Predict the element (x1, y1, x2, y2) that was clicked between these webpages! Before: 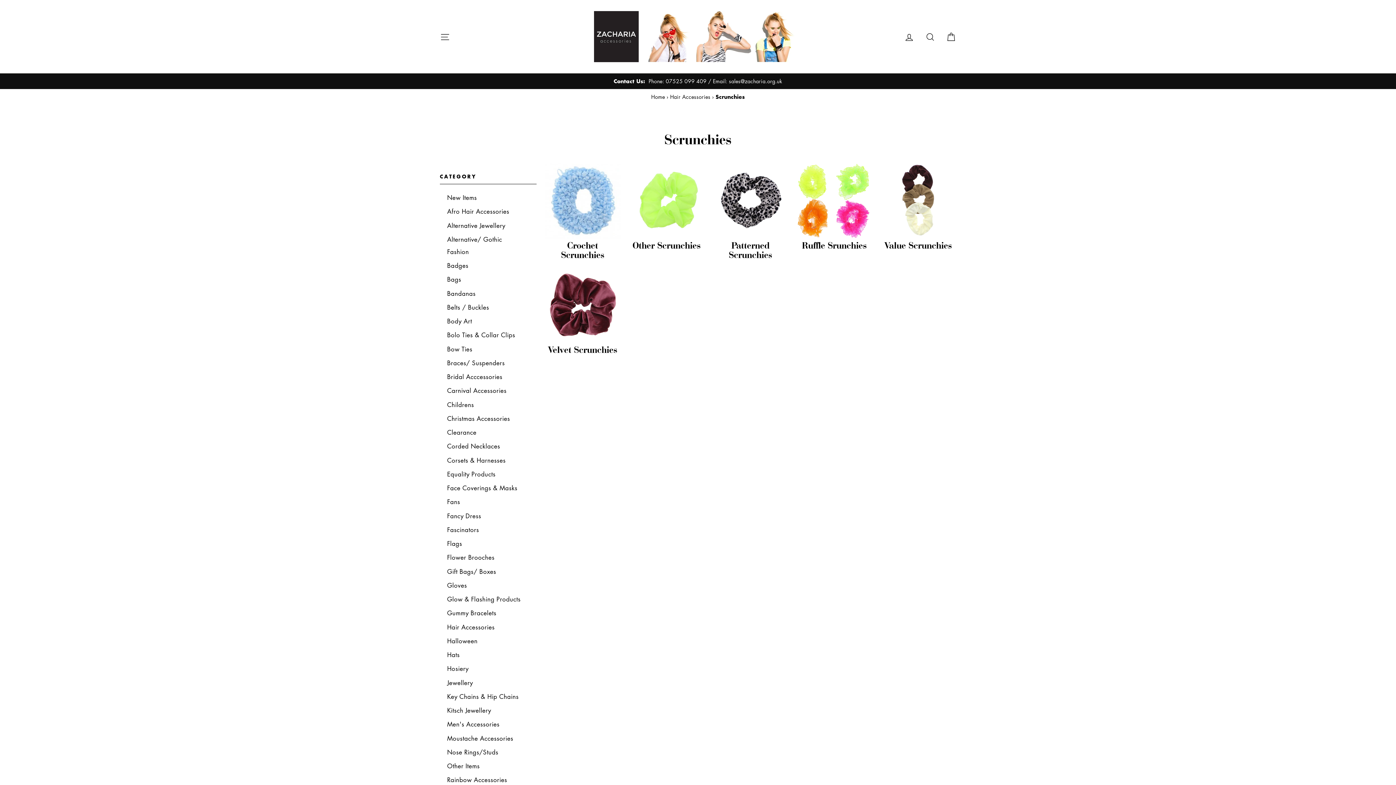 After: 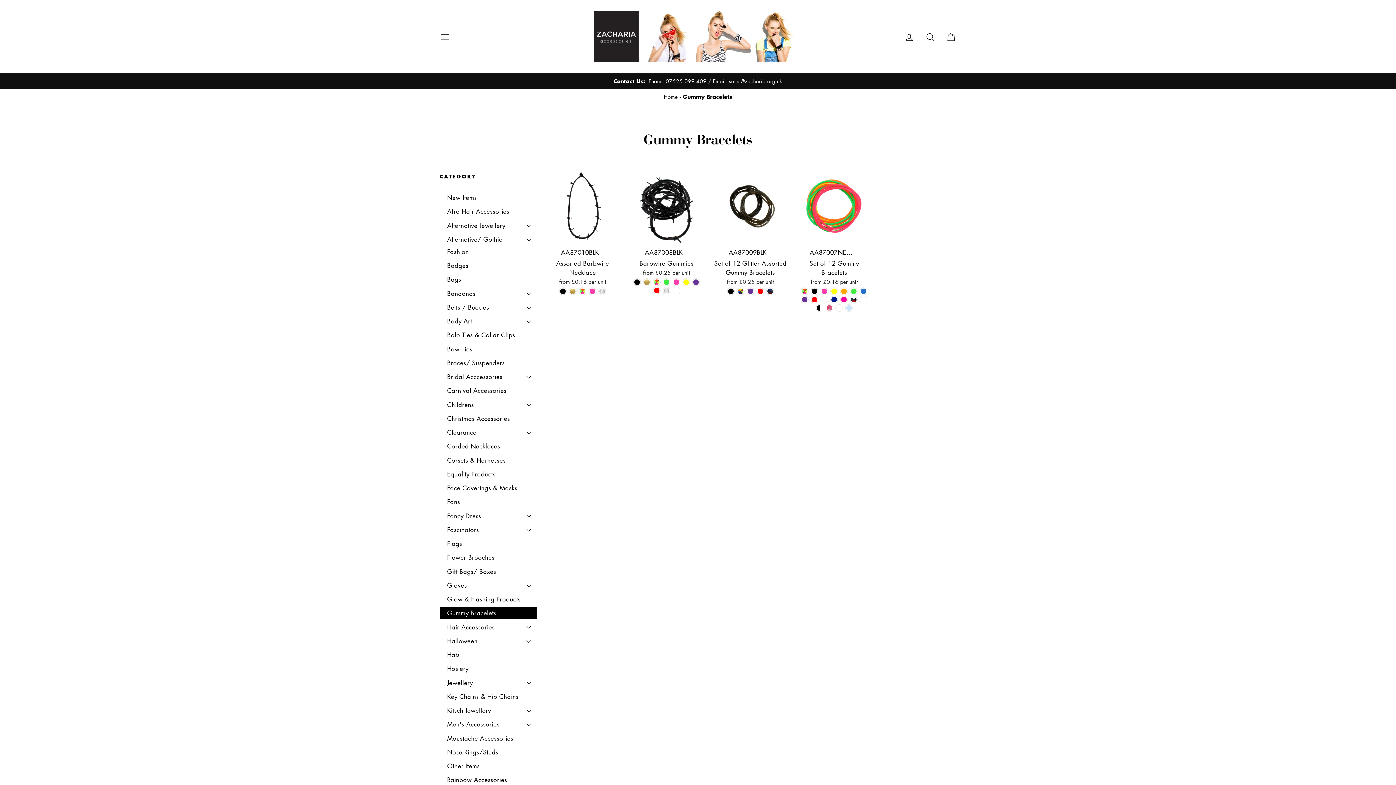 Action: bbox: (440, 607, 536, 619) label: Gummy Bracelets